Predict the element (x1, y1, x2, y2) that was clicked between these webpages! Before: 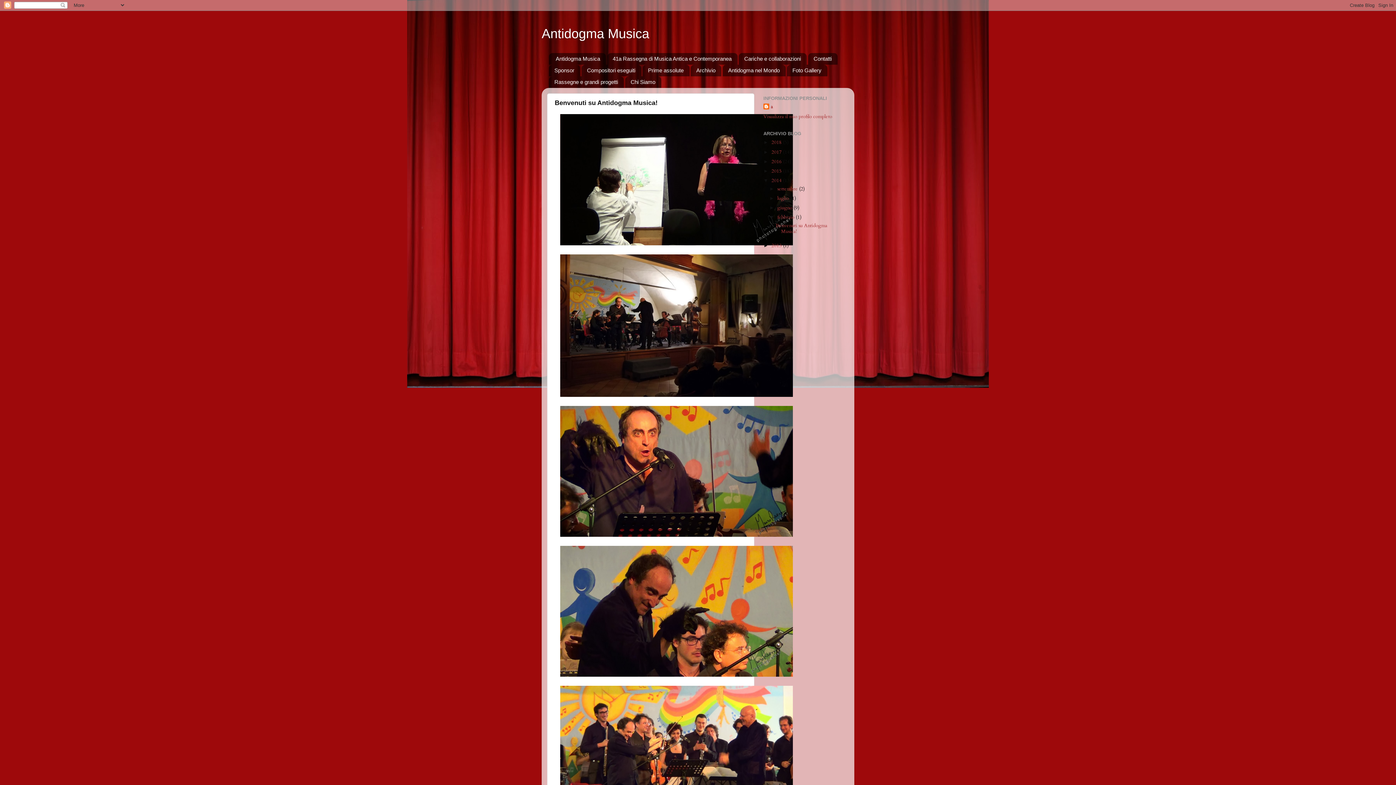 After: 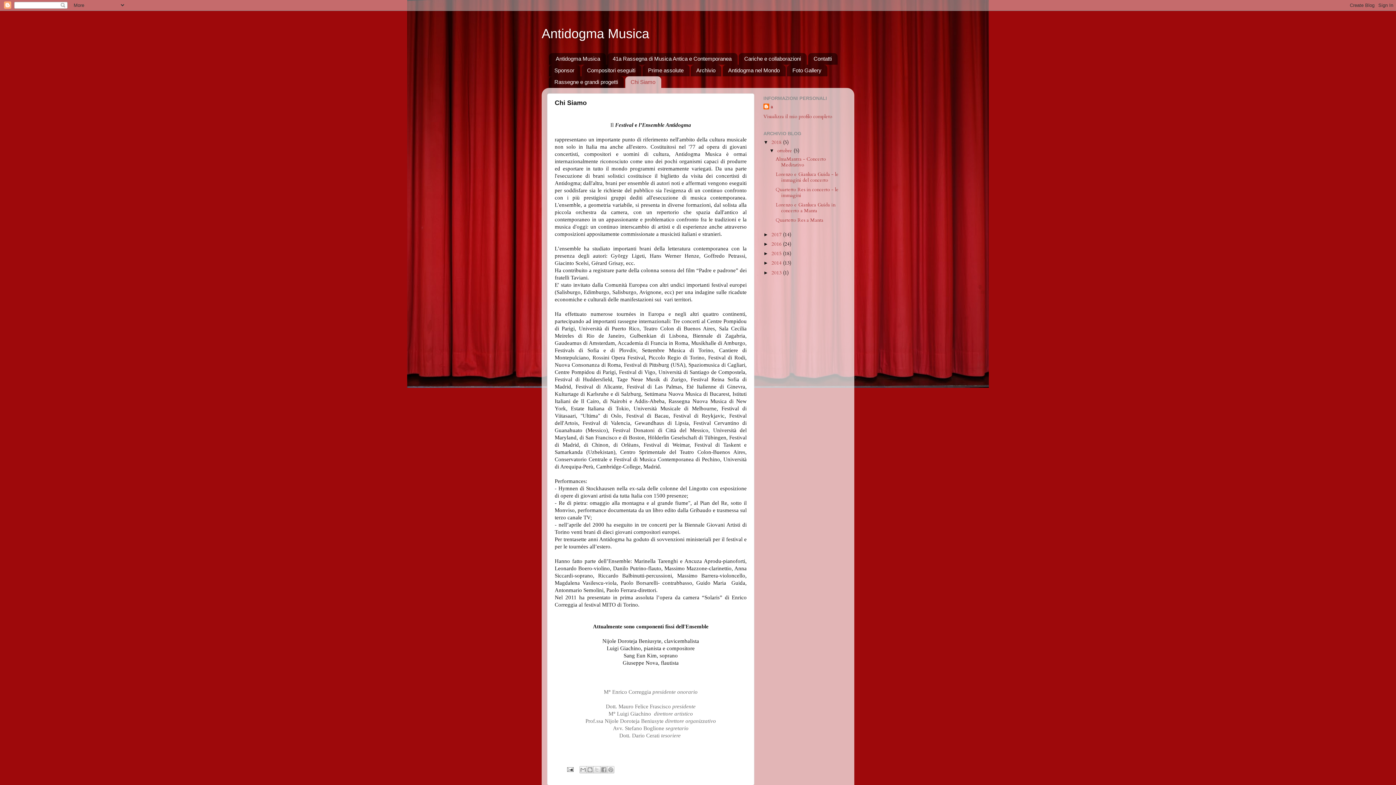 Action: label: Chi Siamo bbox: (625, 76, 661, 87)